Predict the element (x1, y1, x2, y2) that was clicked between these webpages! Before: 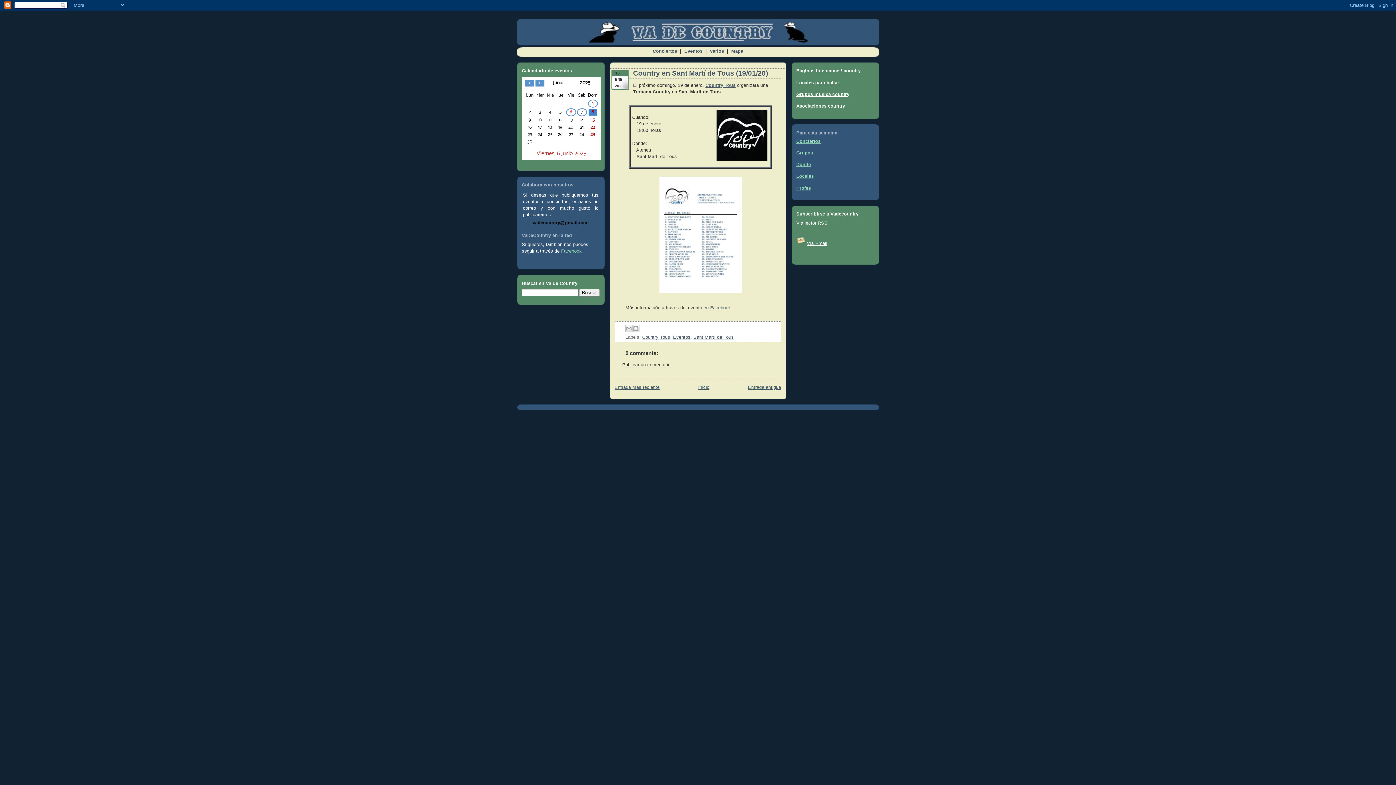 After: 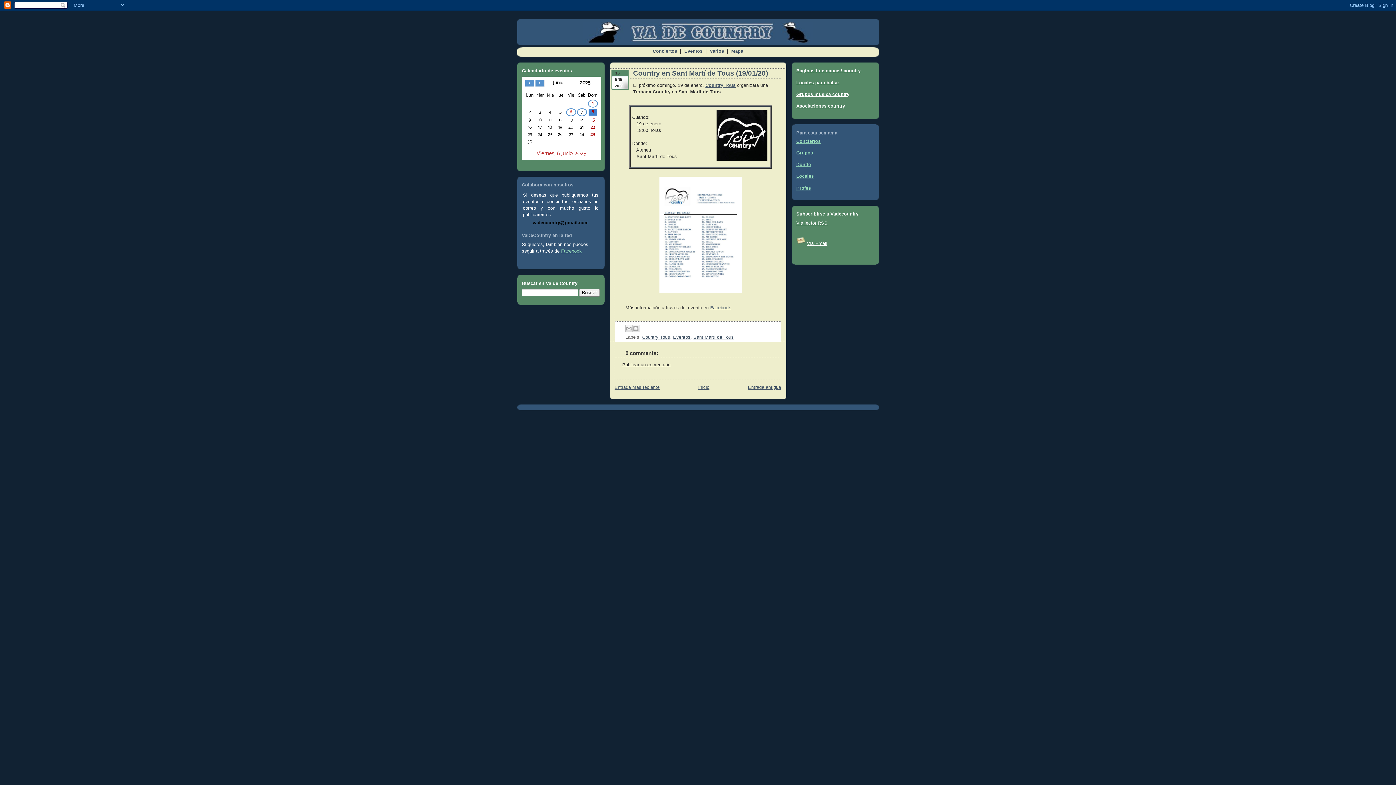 Action: bbox: (532, 220, 589, 225) label: vadecountry@gmail.com